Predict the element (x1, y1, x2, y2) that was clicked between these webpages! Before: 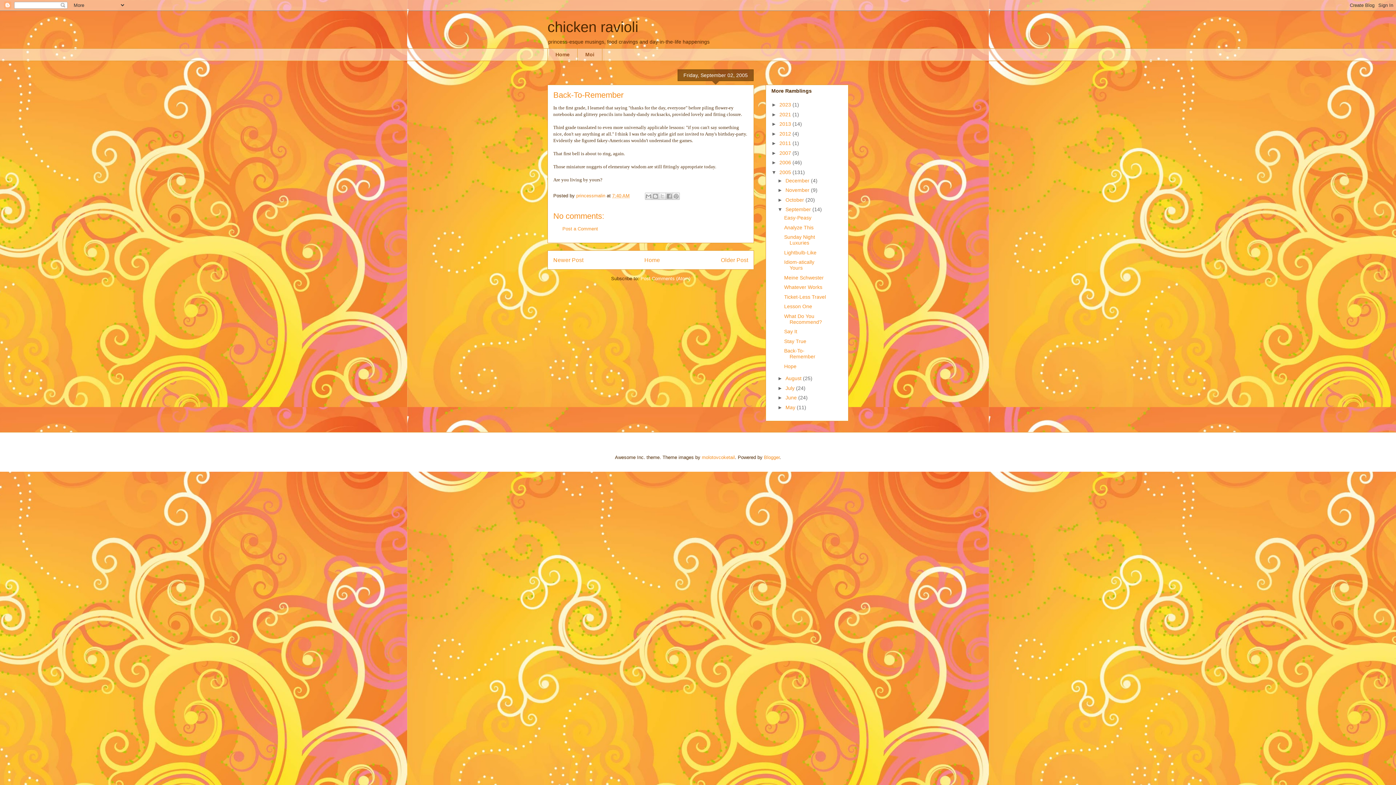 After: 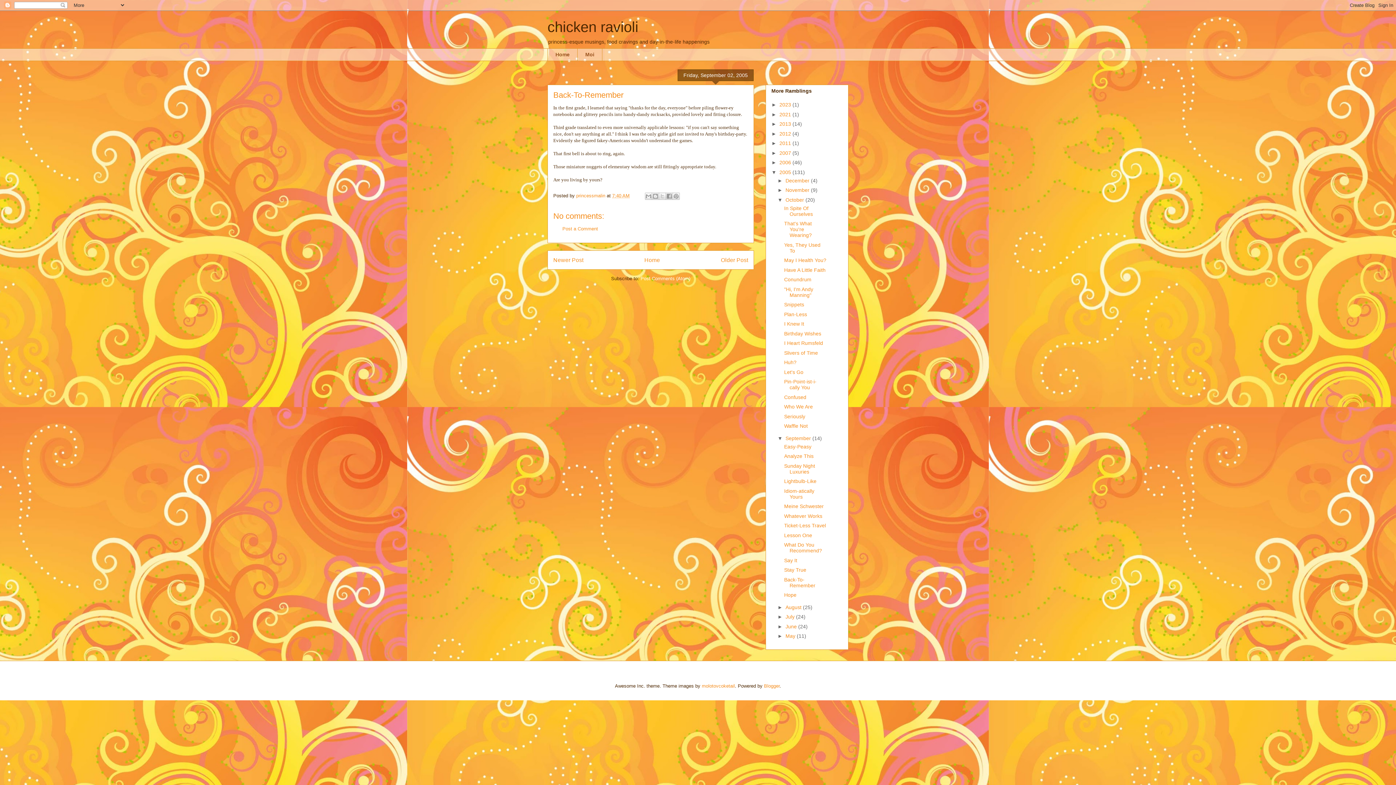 Action: label: ►   bbox: (777, 196, 785, 202)